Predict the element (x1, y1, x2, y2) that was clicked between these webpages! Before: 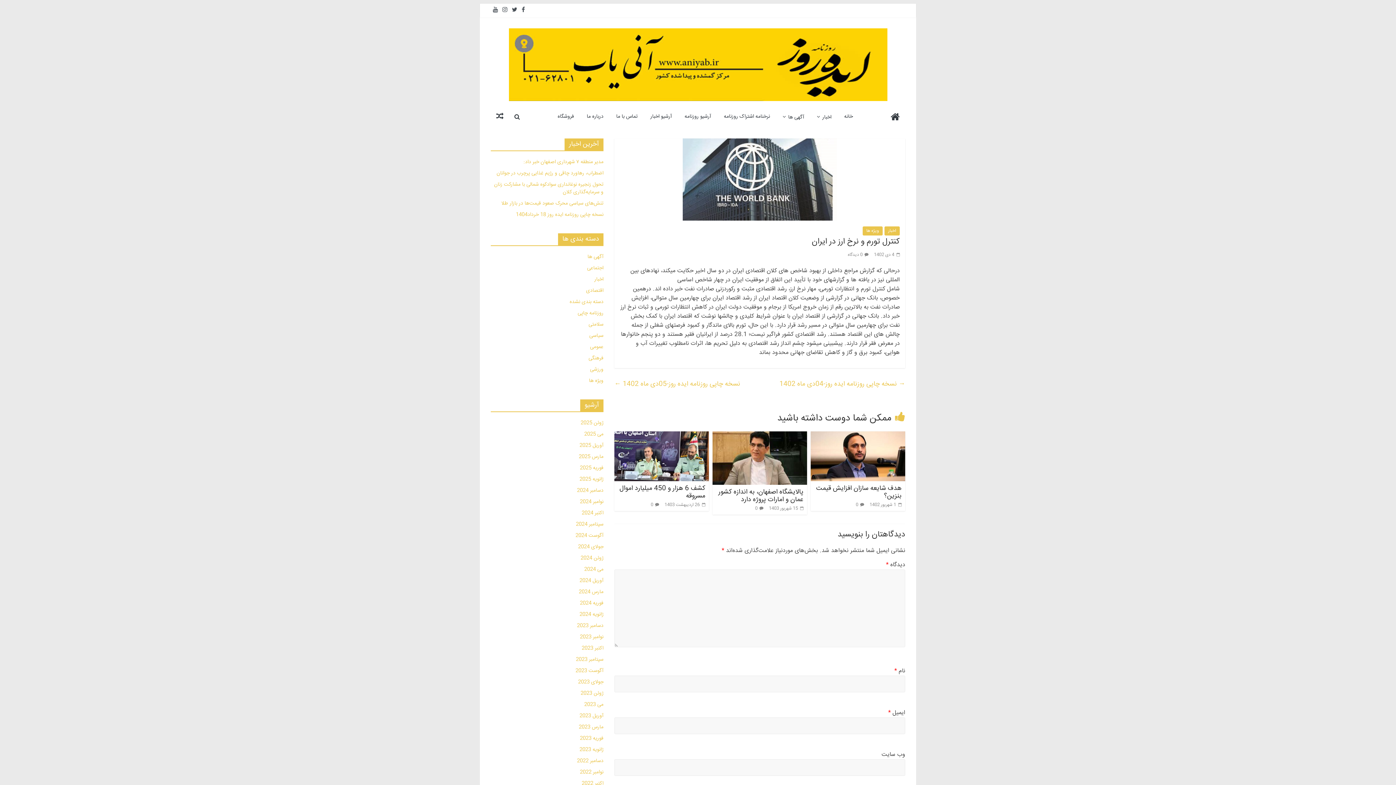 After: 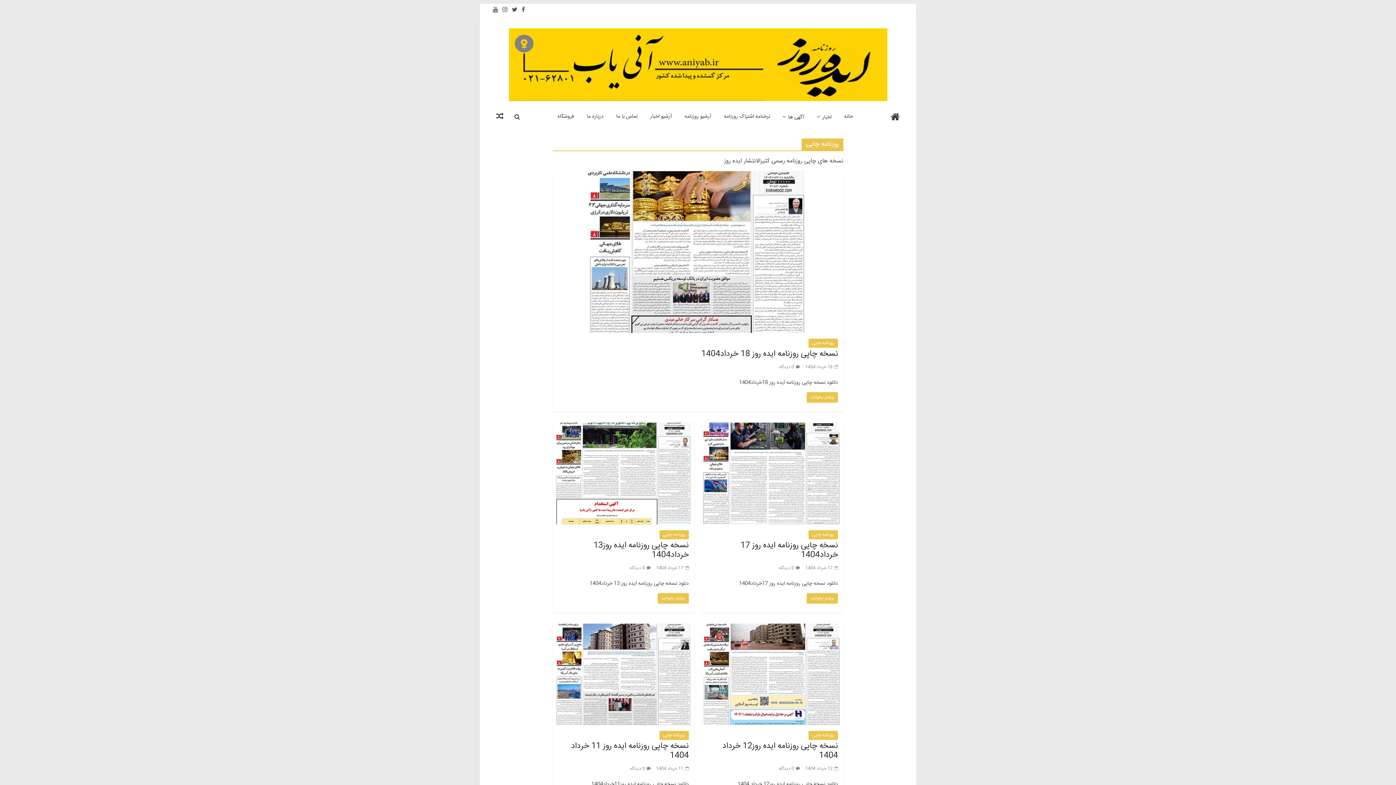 Action: bbox: (577, 309, 603, 317) label: روزنامه چاپی